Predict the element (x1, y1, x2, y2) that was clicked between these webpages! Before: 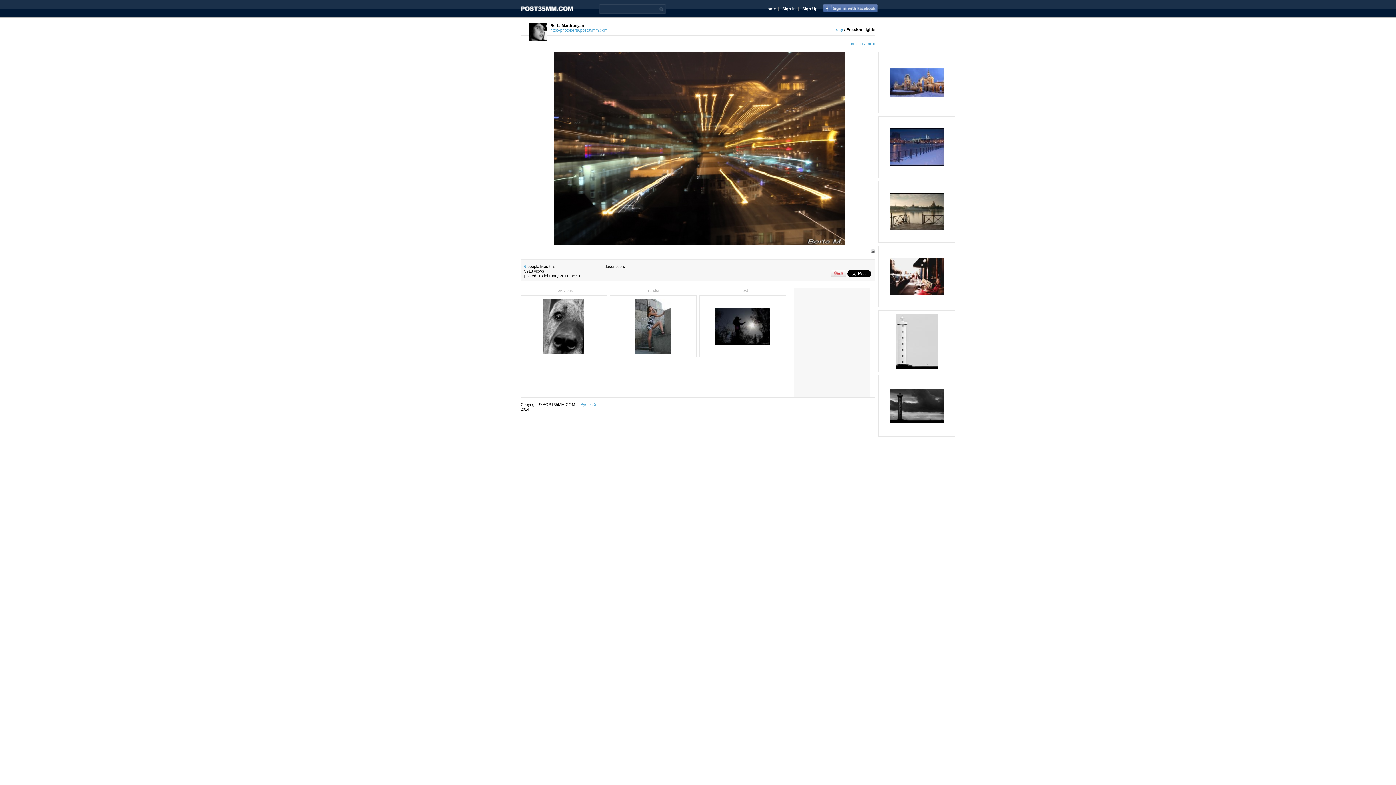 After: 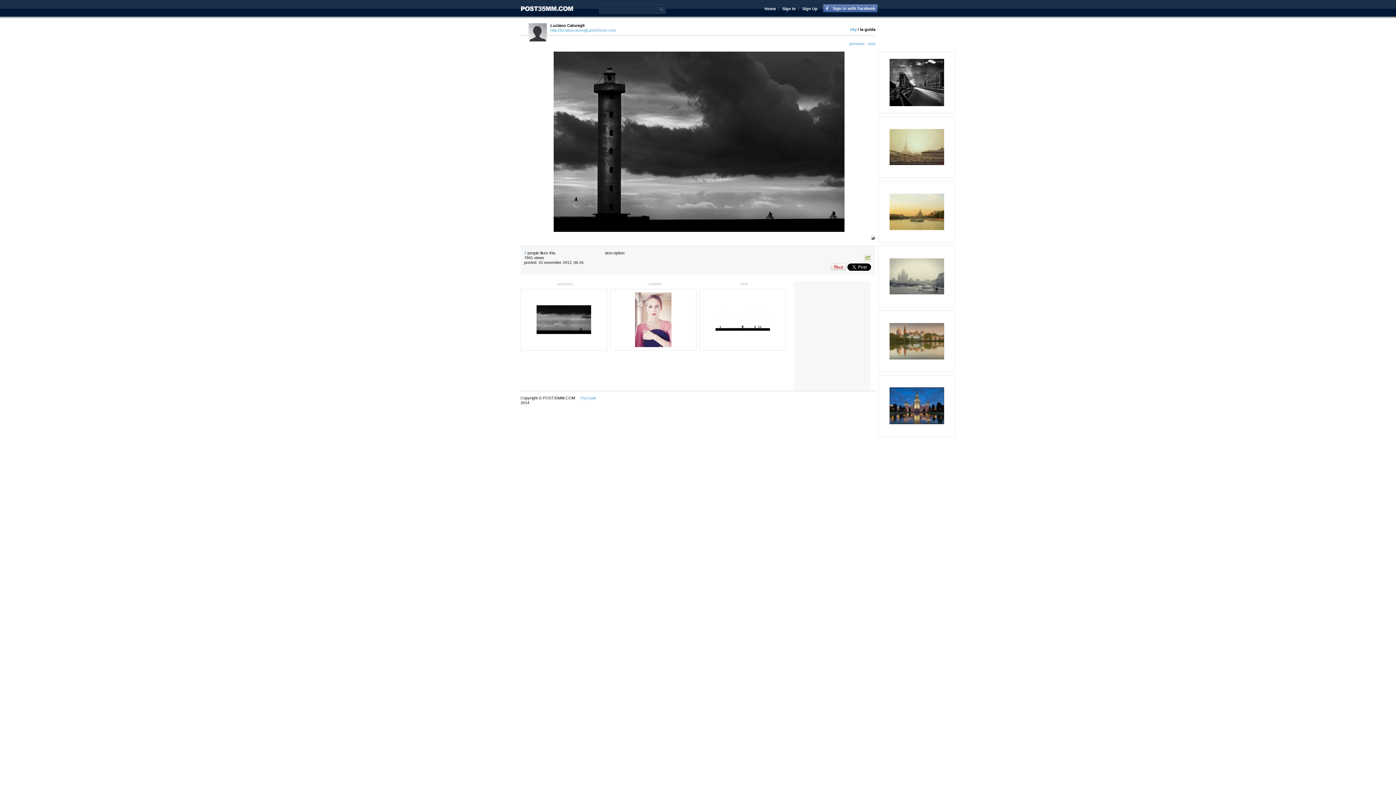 Action: bbox: (889, 419, 944, 423)